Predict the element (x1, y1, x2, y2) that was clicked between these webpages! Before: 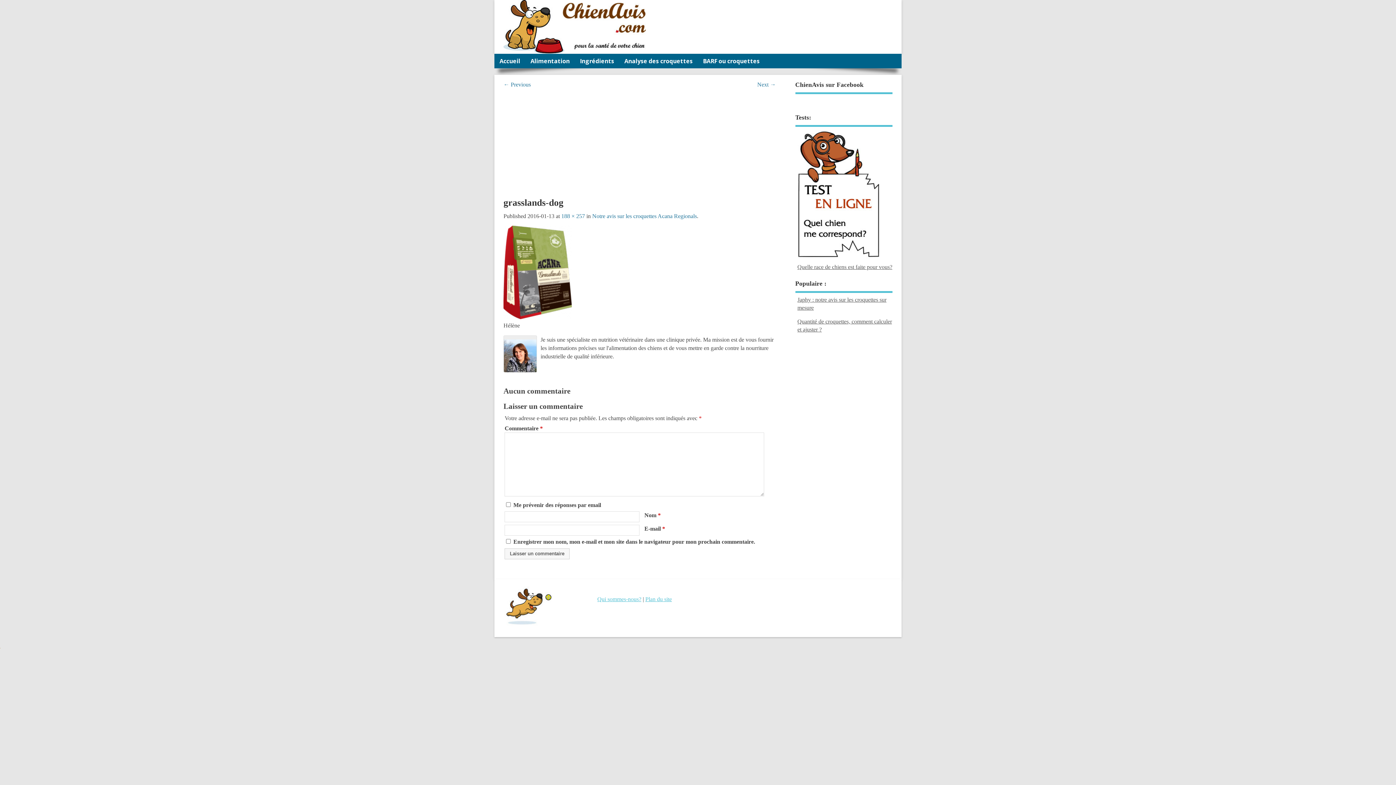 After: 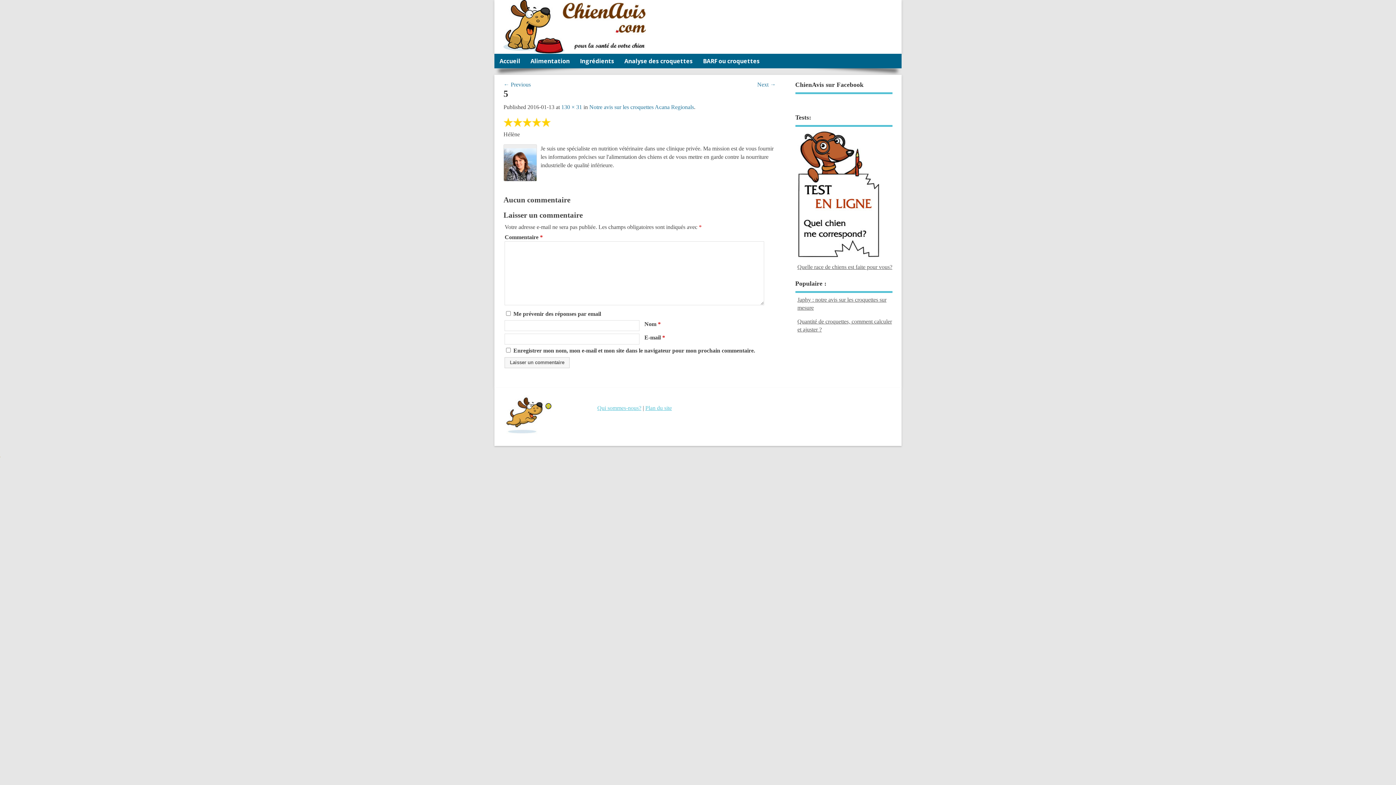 Action: bbox: (503, 81, 530, 87) label: ← Previous